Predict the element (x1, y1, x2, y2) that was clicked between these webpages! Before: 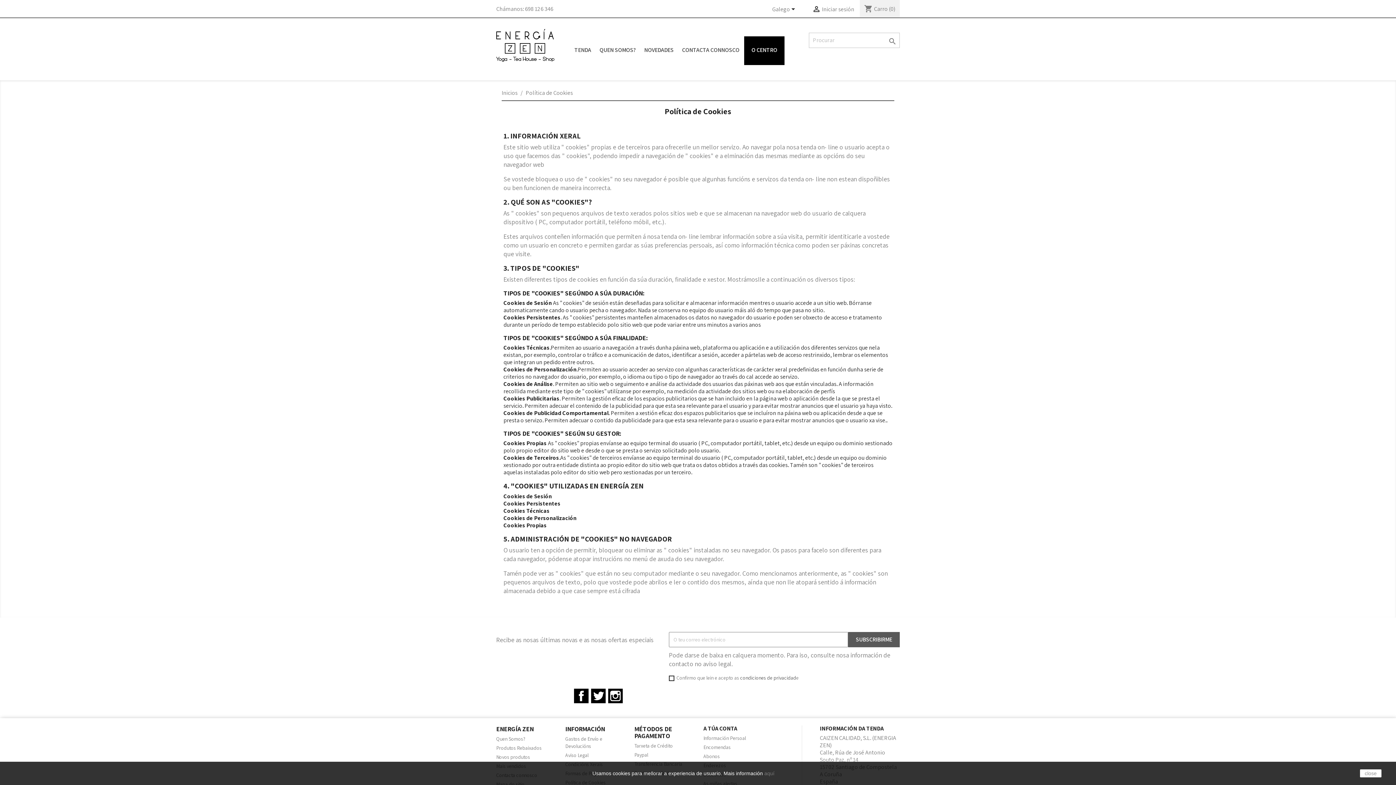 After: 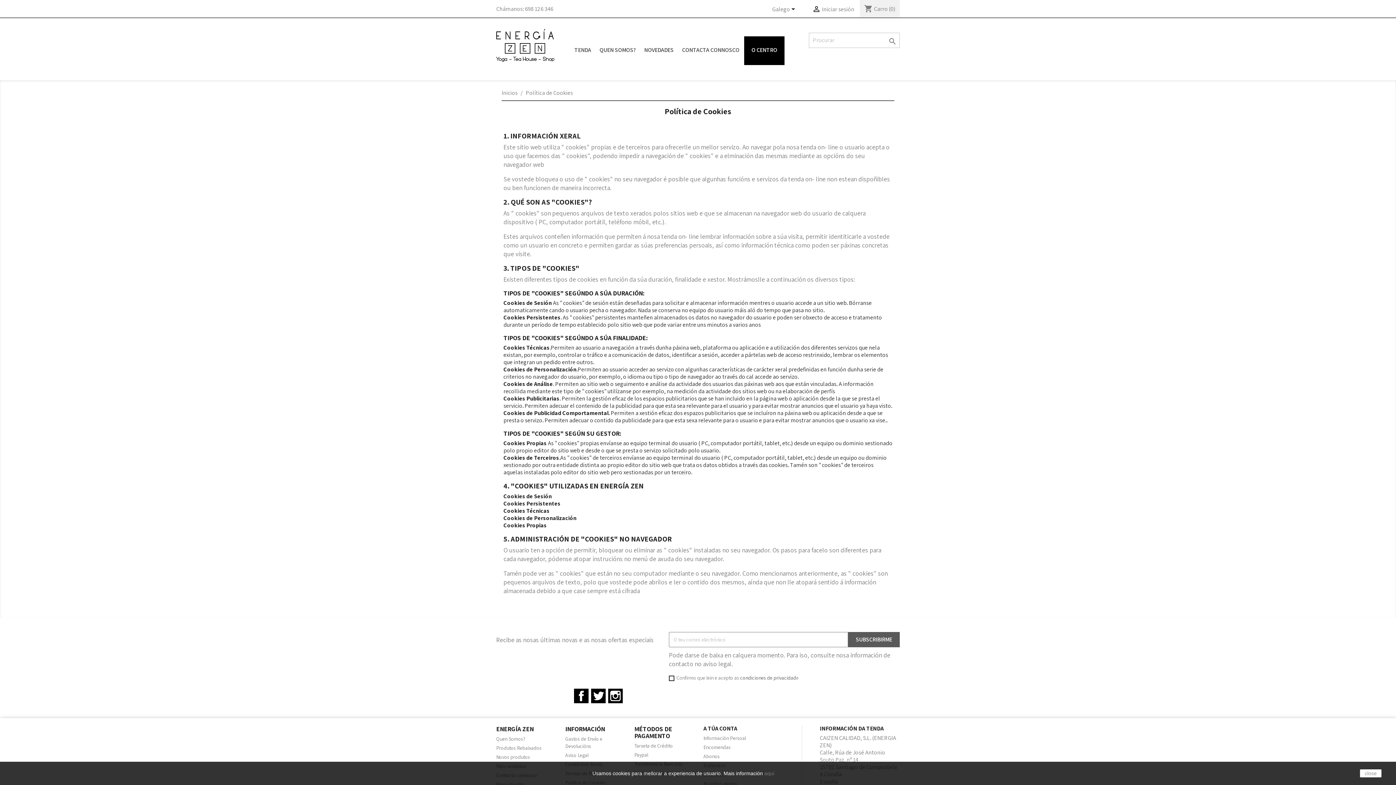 Action: bbox: (574, 689, 588, 703) label: Facebook